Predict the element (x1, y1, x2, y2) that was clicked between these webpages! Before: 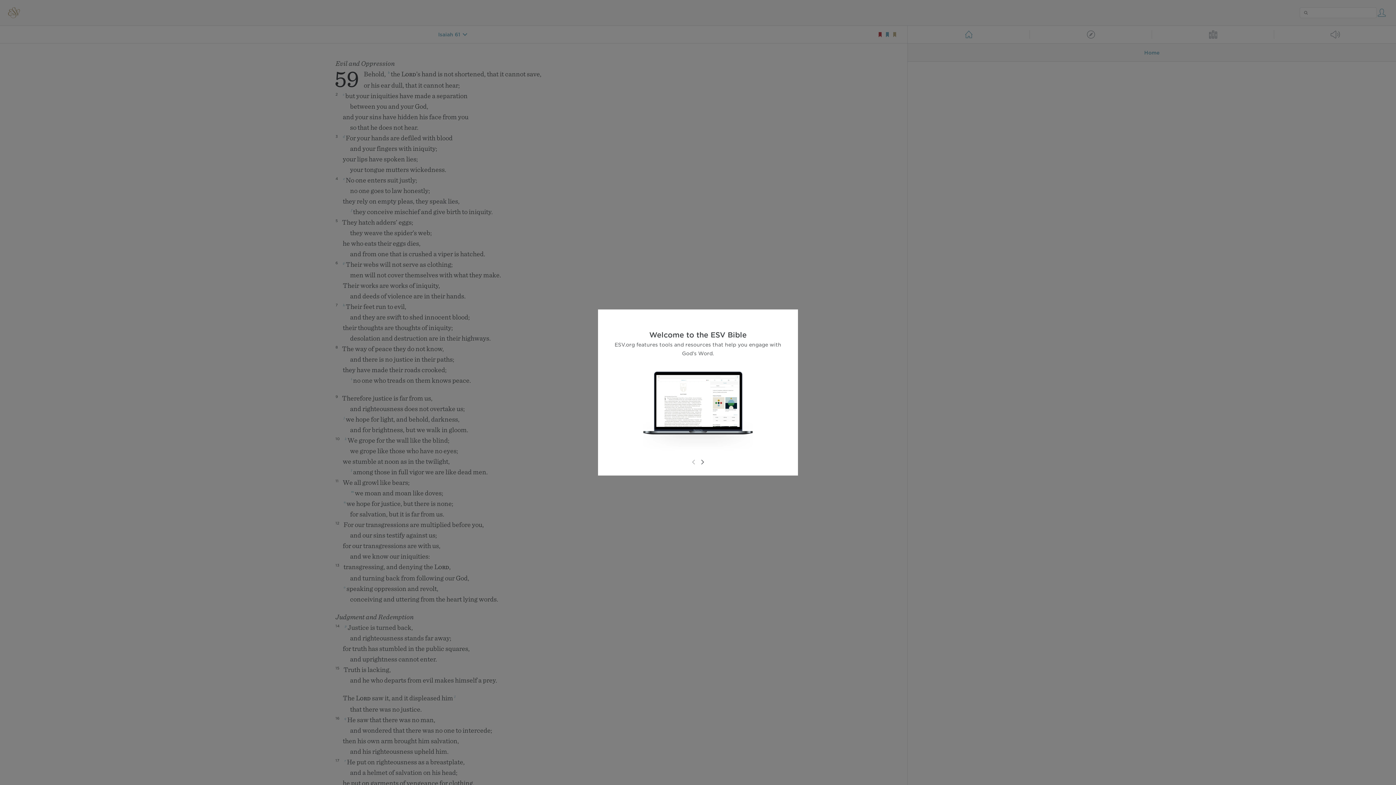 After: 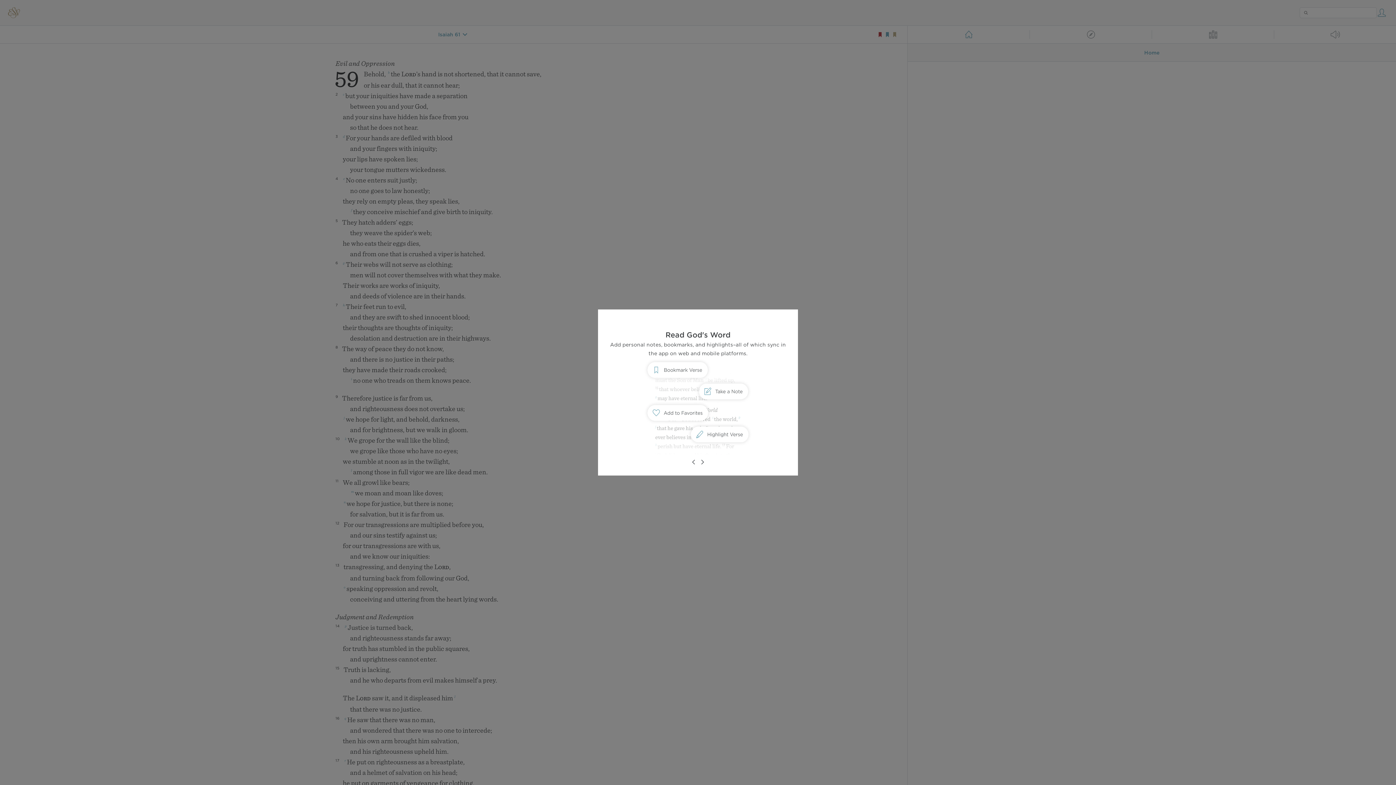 Action: bbox: (698, 458, 706, 466)